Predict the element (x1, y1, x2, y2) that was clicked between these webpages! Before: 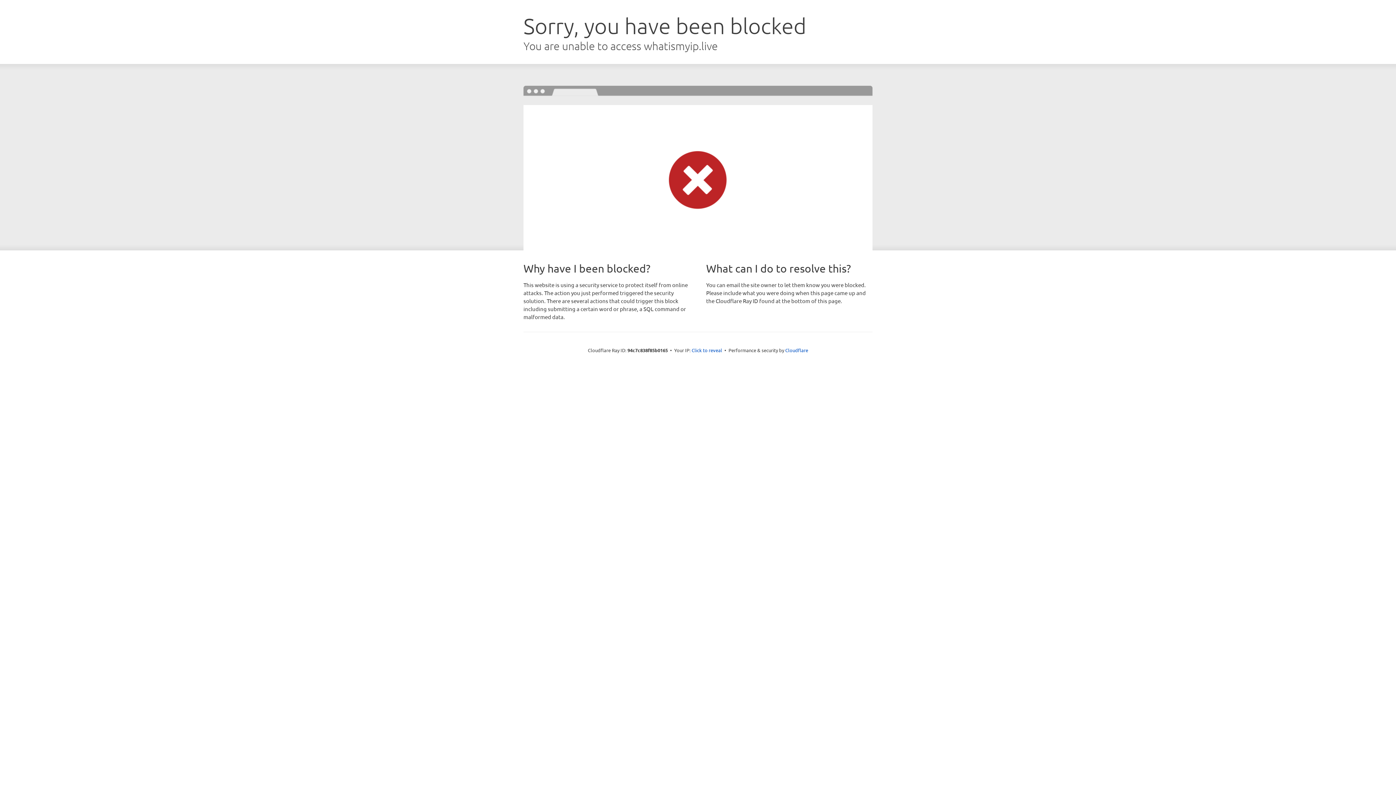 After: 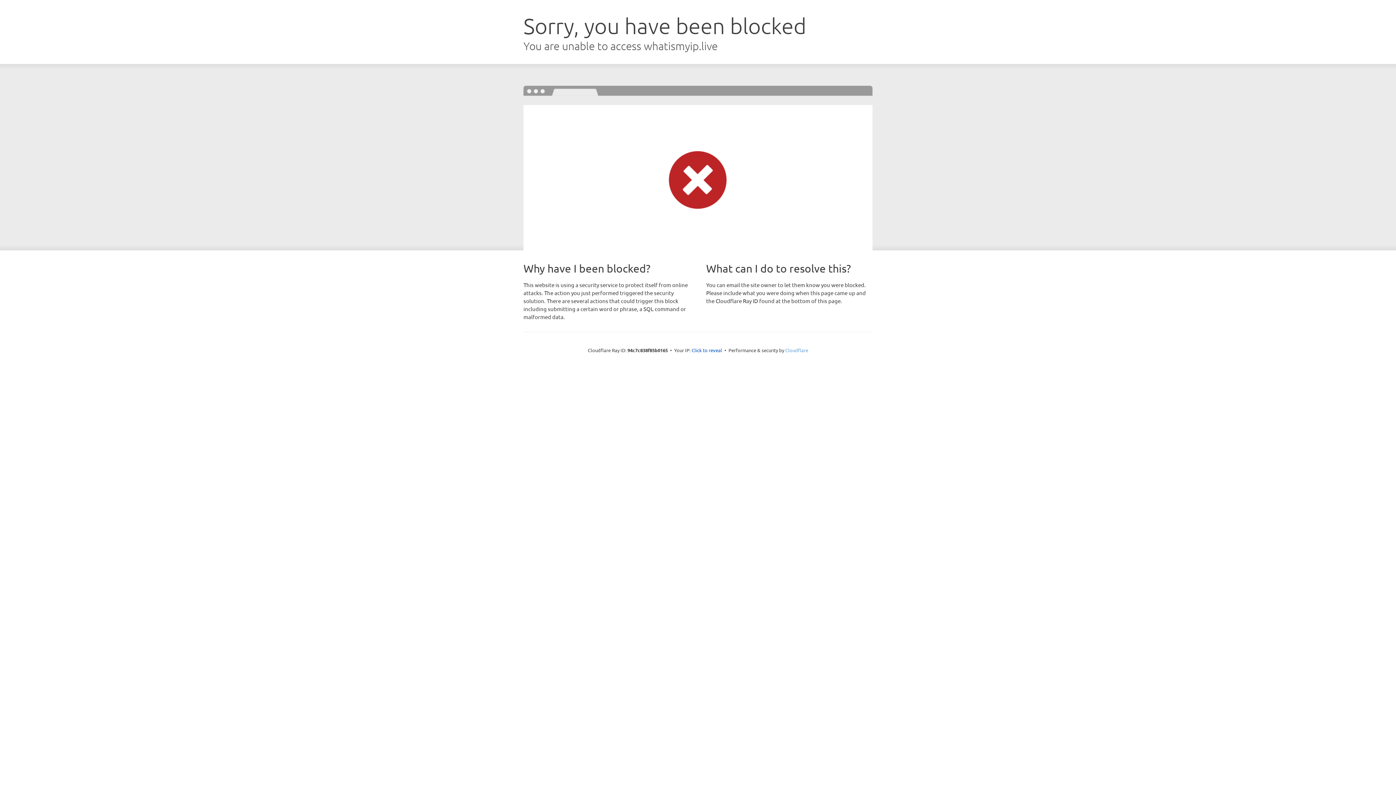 Action: bbox: (785, 347, 808, 353) label: Cloudflare